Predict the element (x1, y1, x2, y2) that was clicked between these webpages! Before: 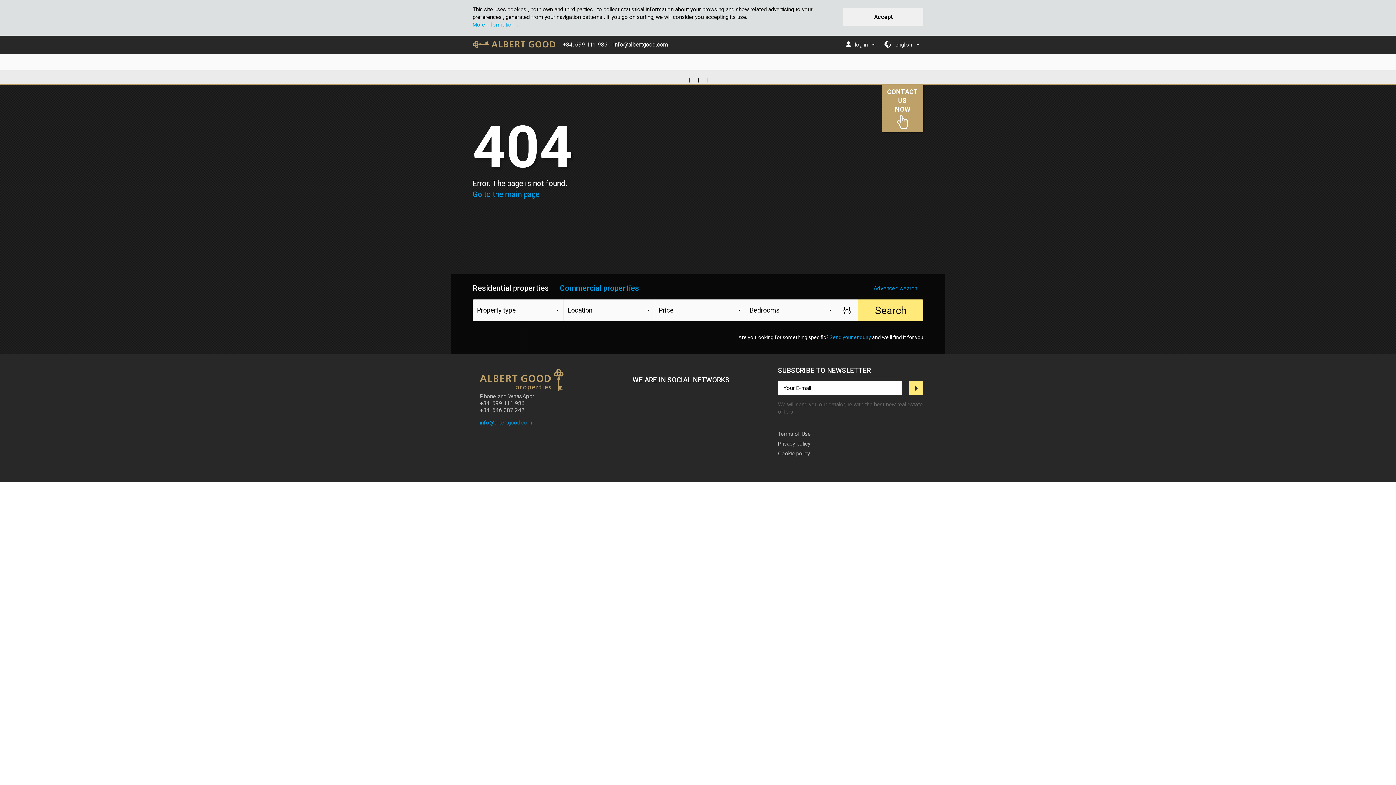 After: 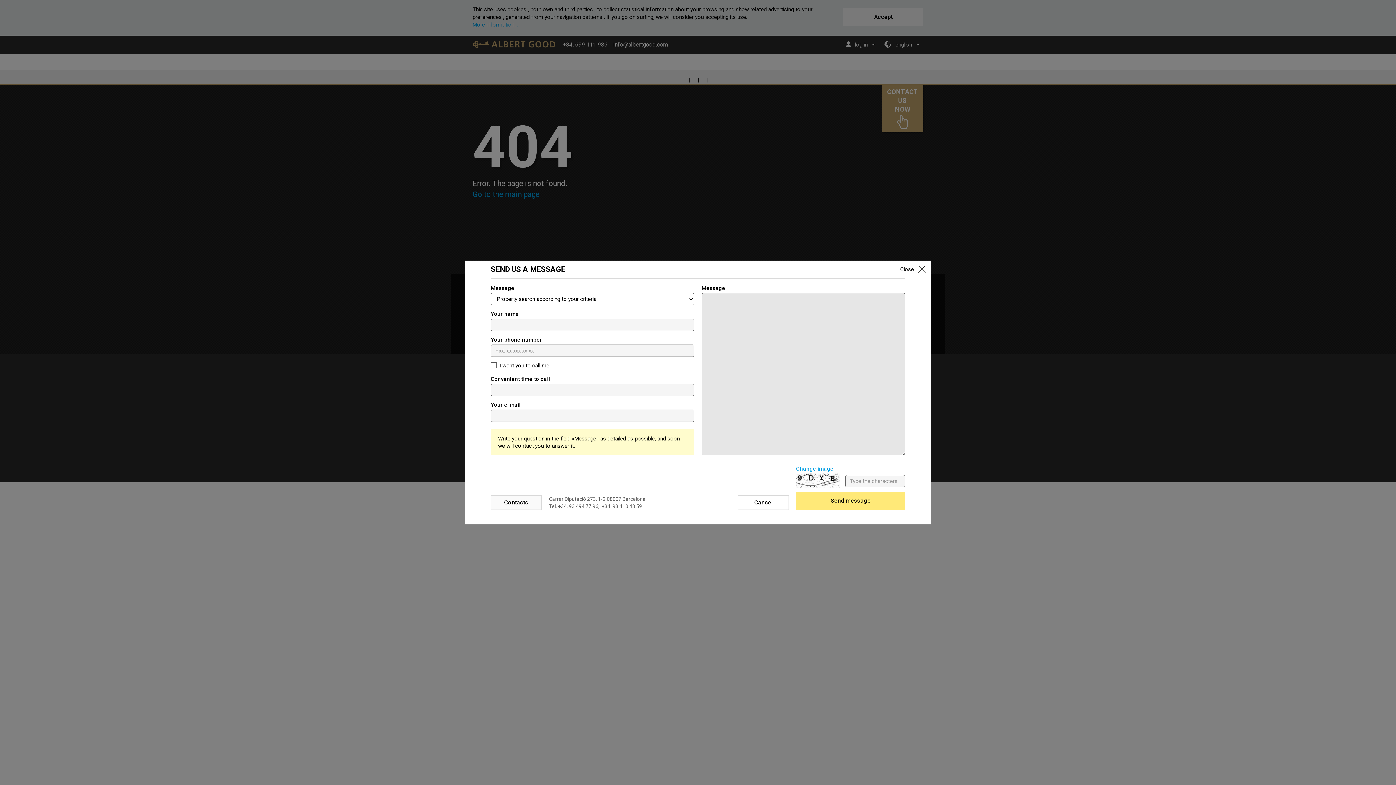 Action: bbox: (829, 334, 871, 340) label: Send your enquiry